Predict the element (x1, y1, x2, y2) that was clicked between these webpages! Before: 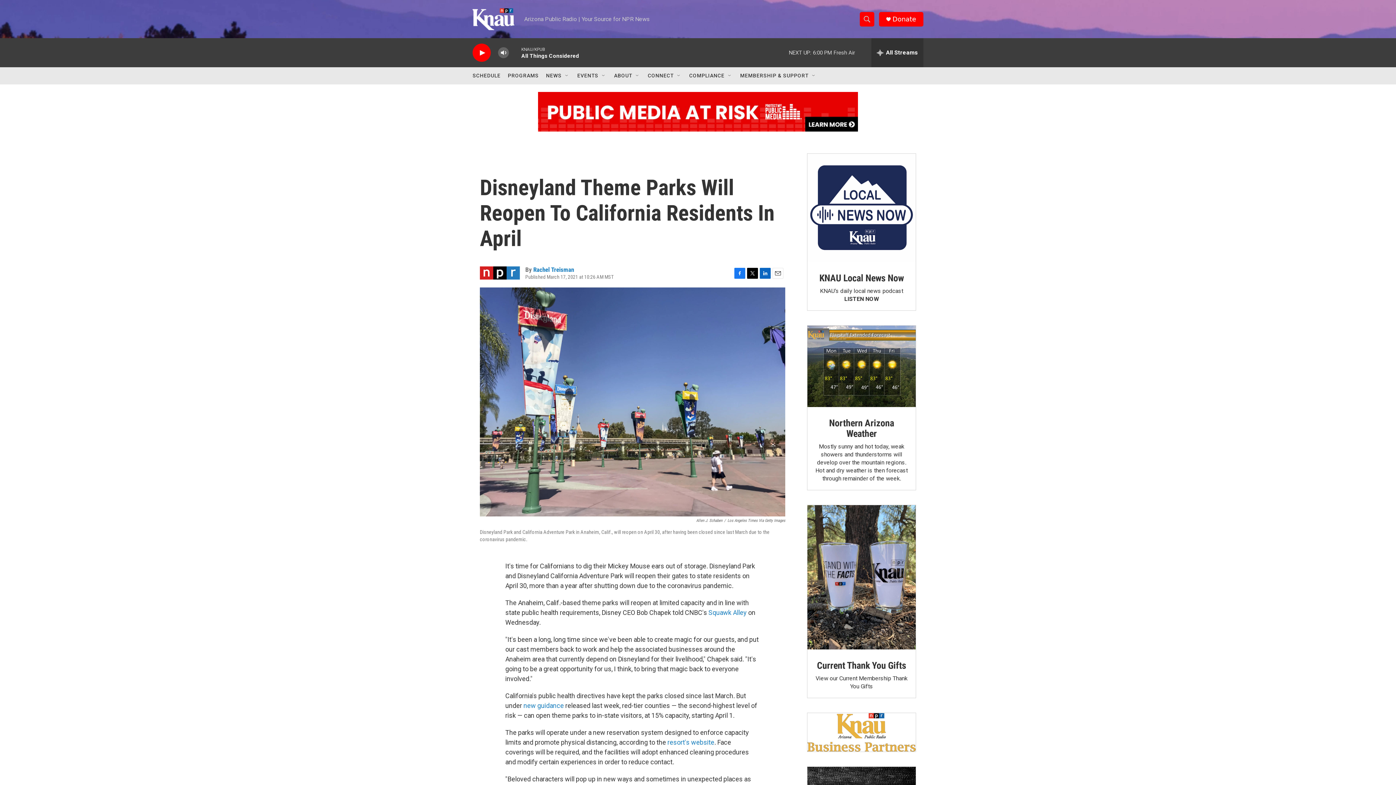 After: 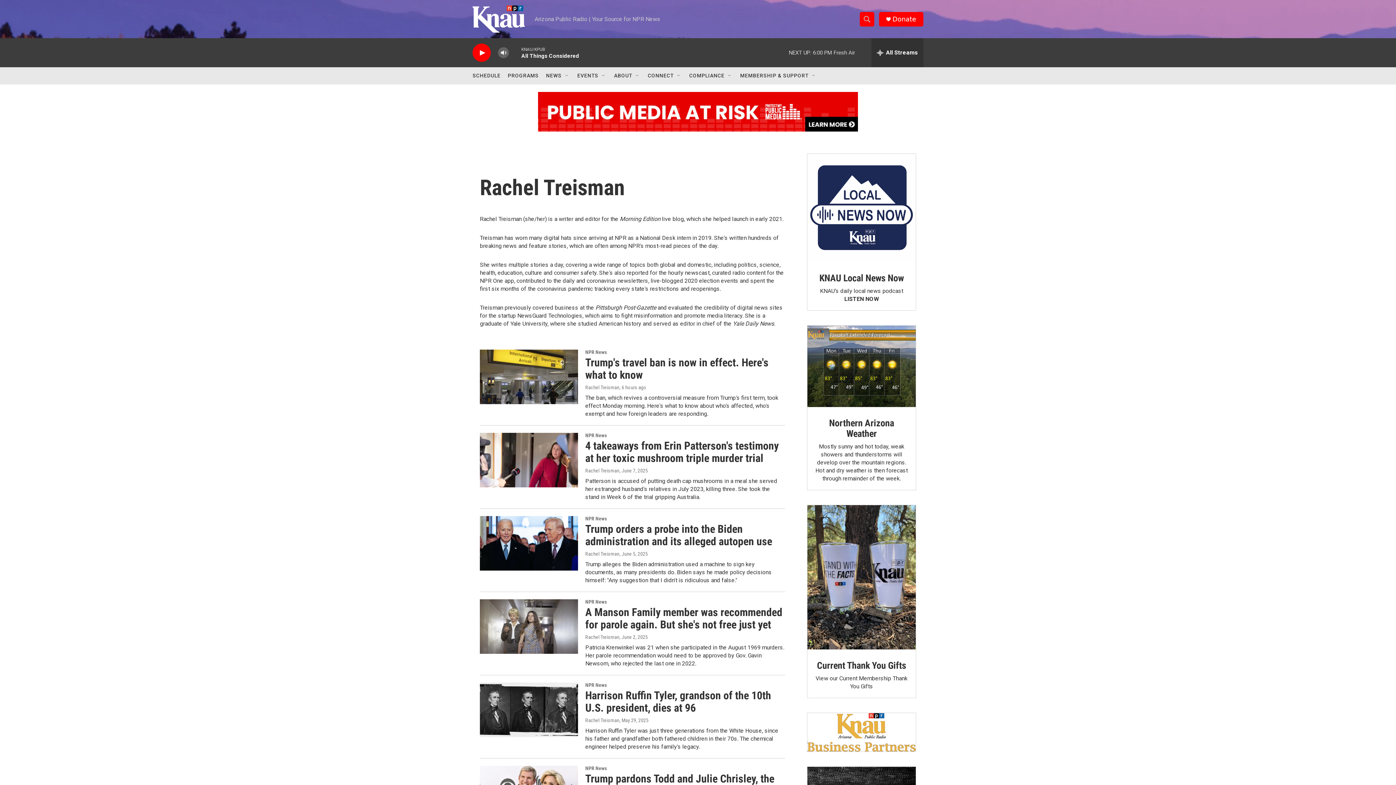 Action: bbox: (533, 266, 574, 273) label: Rachel Treisman